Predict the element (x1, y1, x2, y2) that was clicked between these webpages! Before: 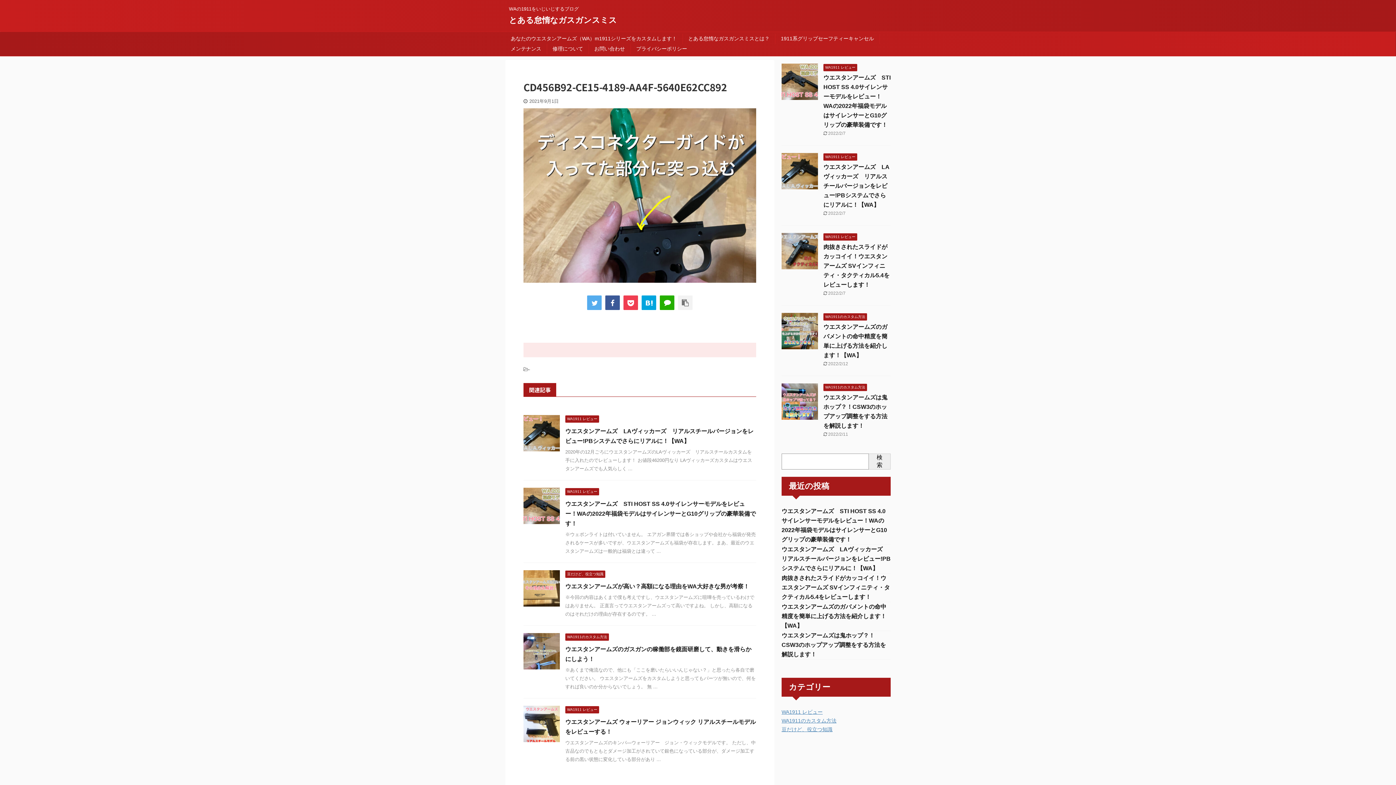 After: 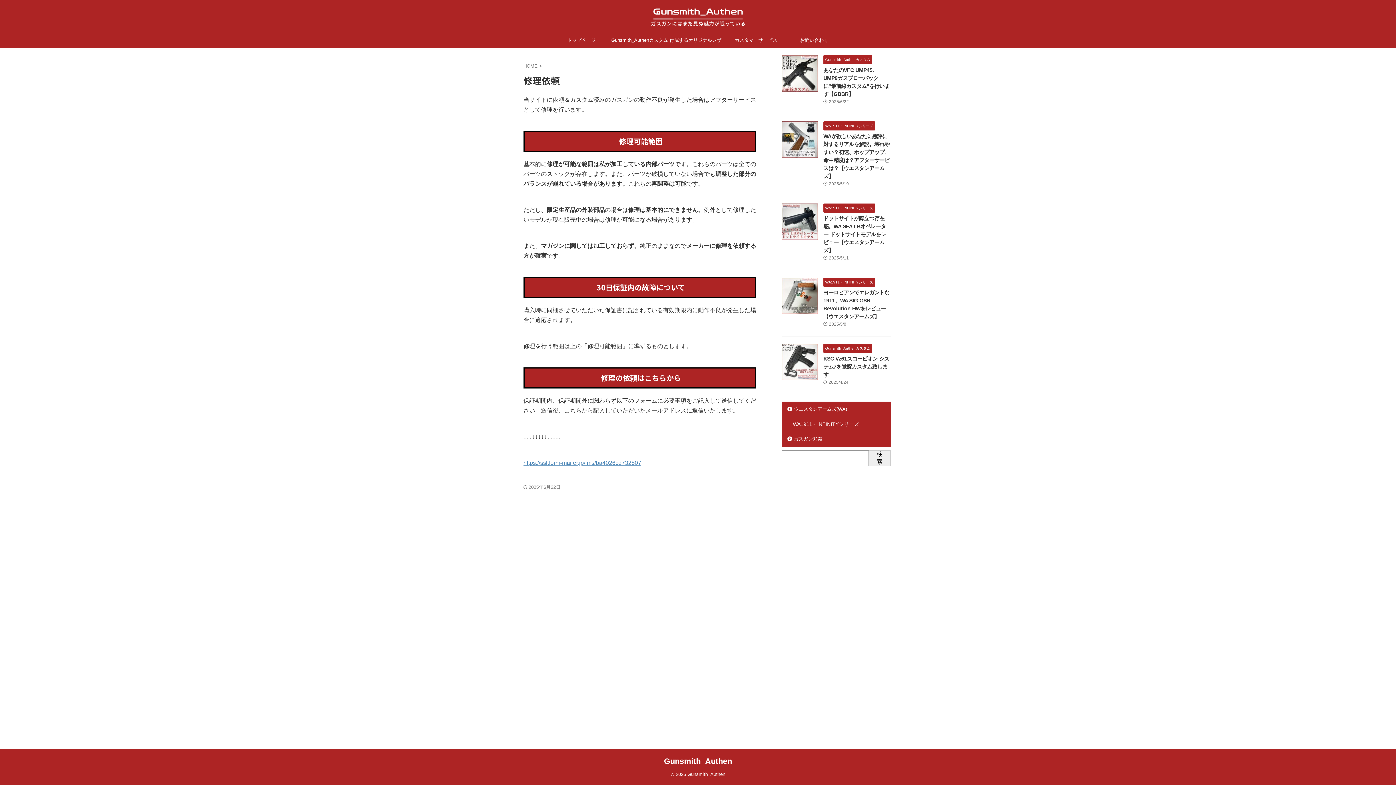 Action: label: 修理について bbox: (552, 45, 583, 51)